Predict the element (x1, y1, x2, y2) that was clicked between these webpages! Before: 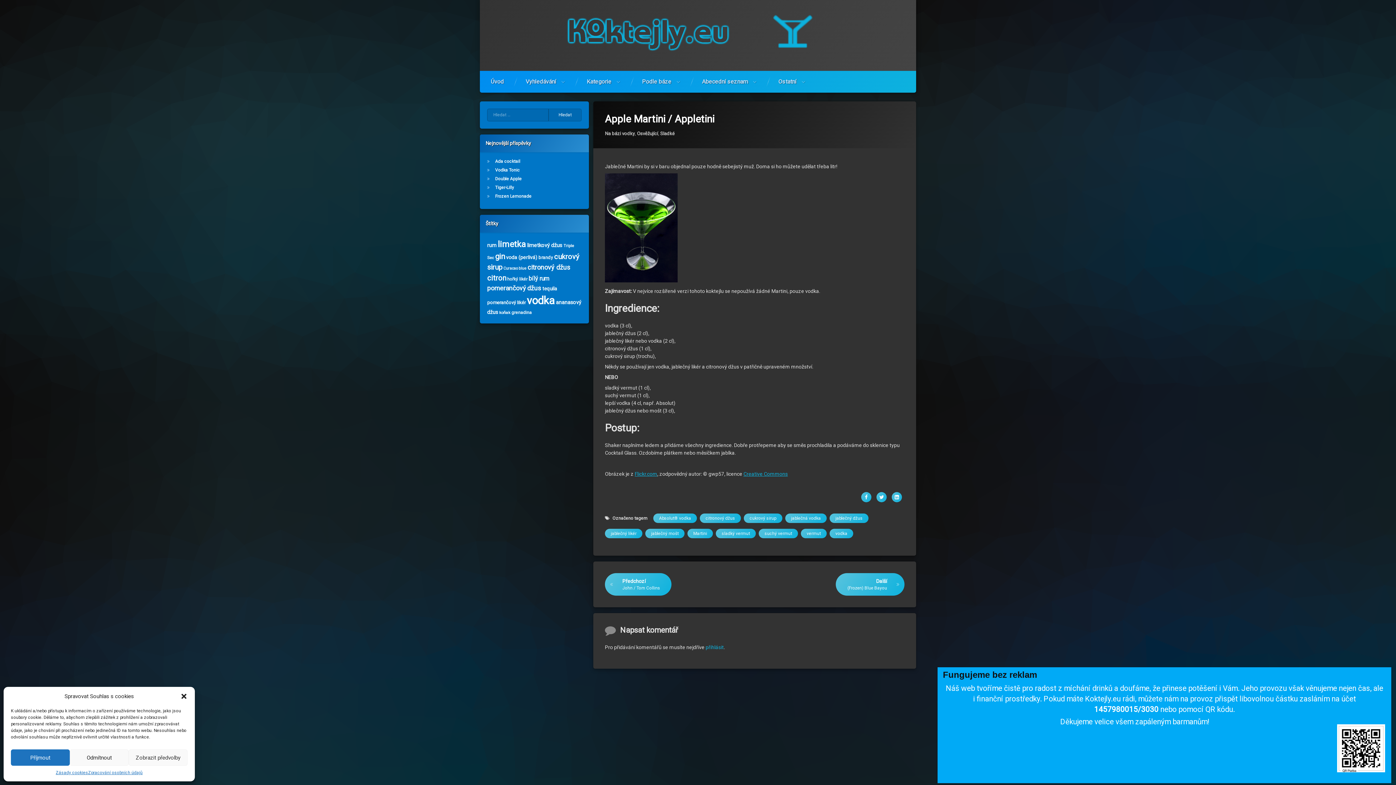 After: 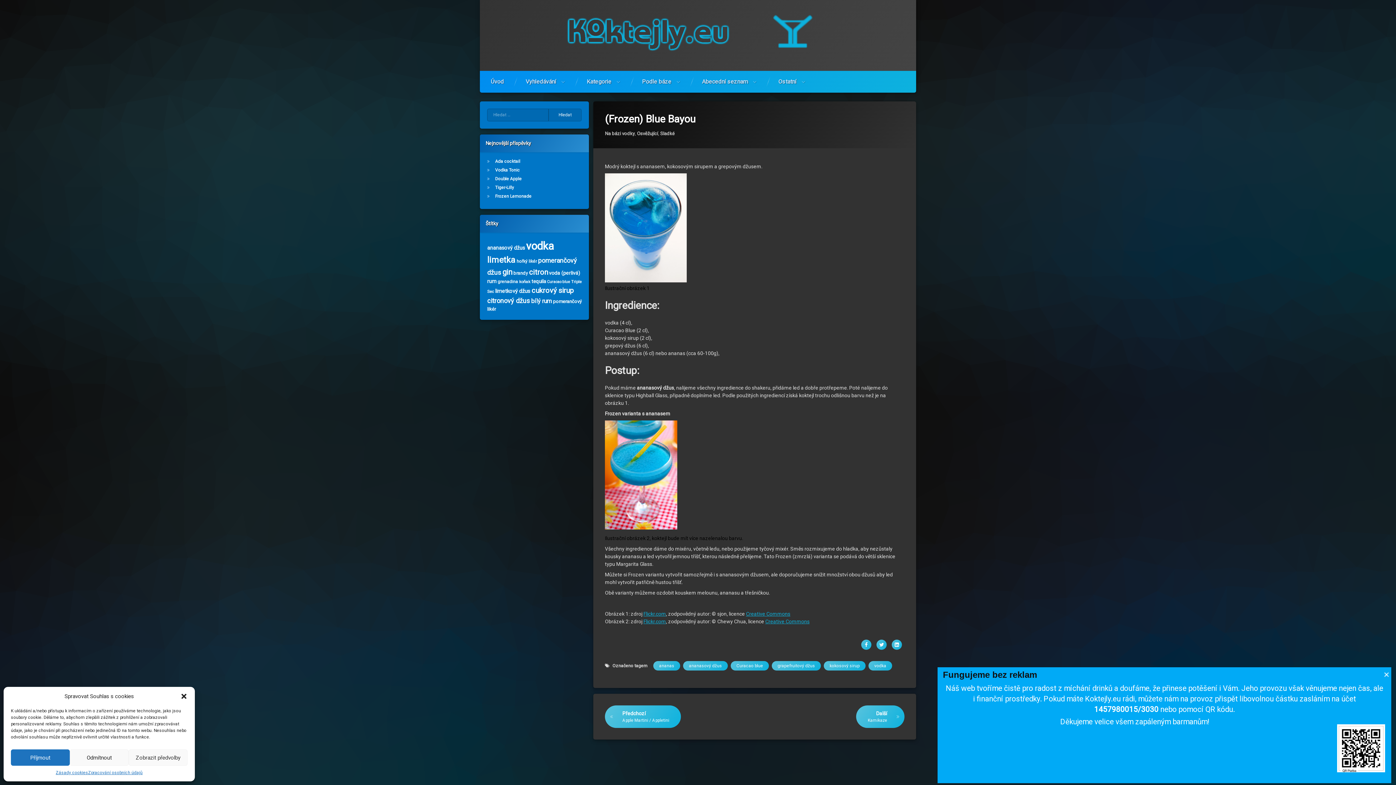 Action: label: Další
(Frozen) Blue Bayou bbox: (836, 573, 904, 596)